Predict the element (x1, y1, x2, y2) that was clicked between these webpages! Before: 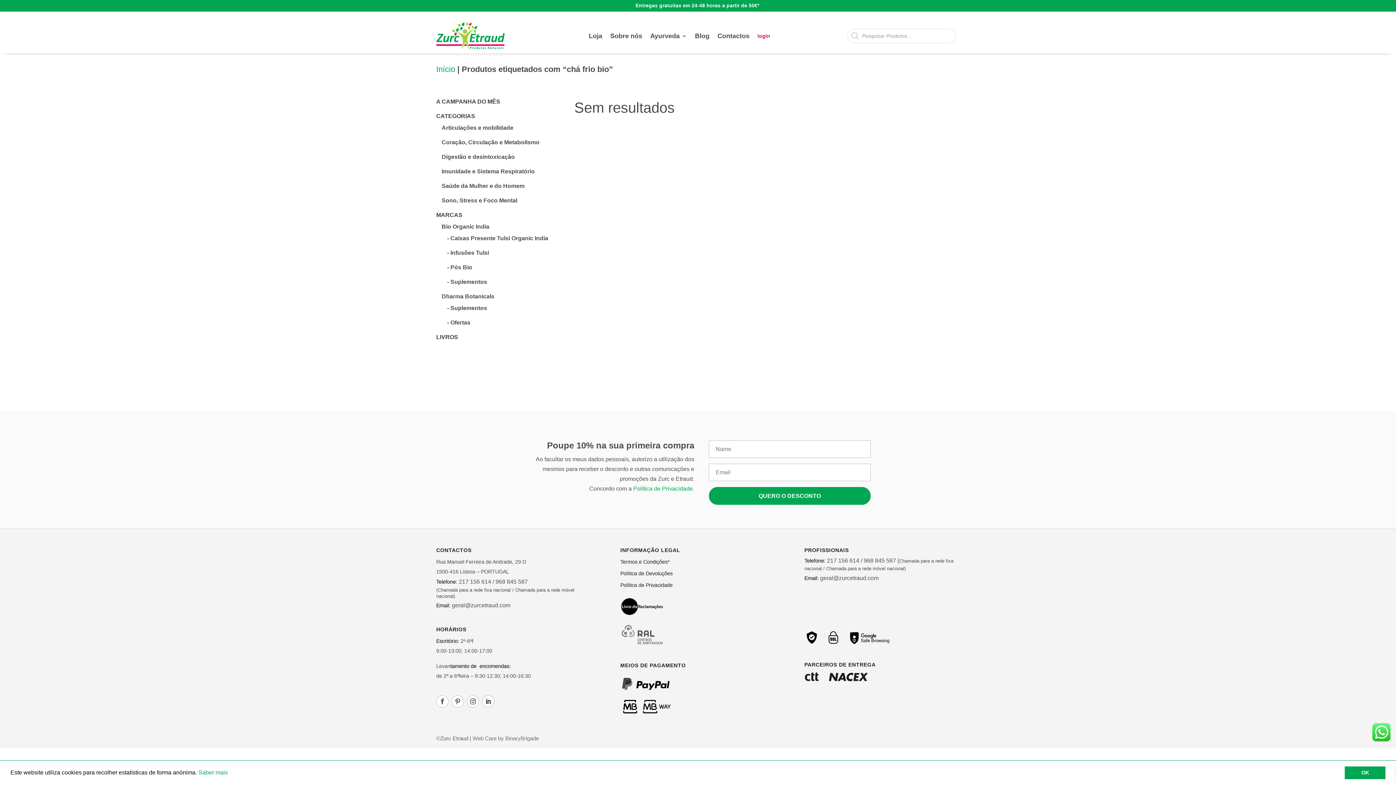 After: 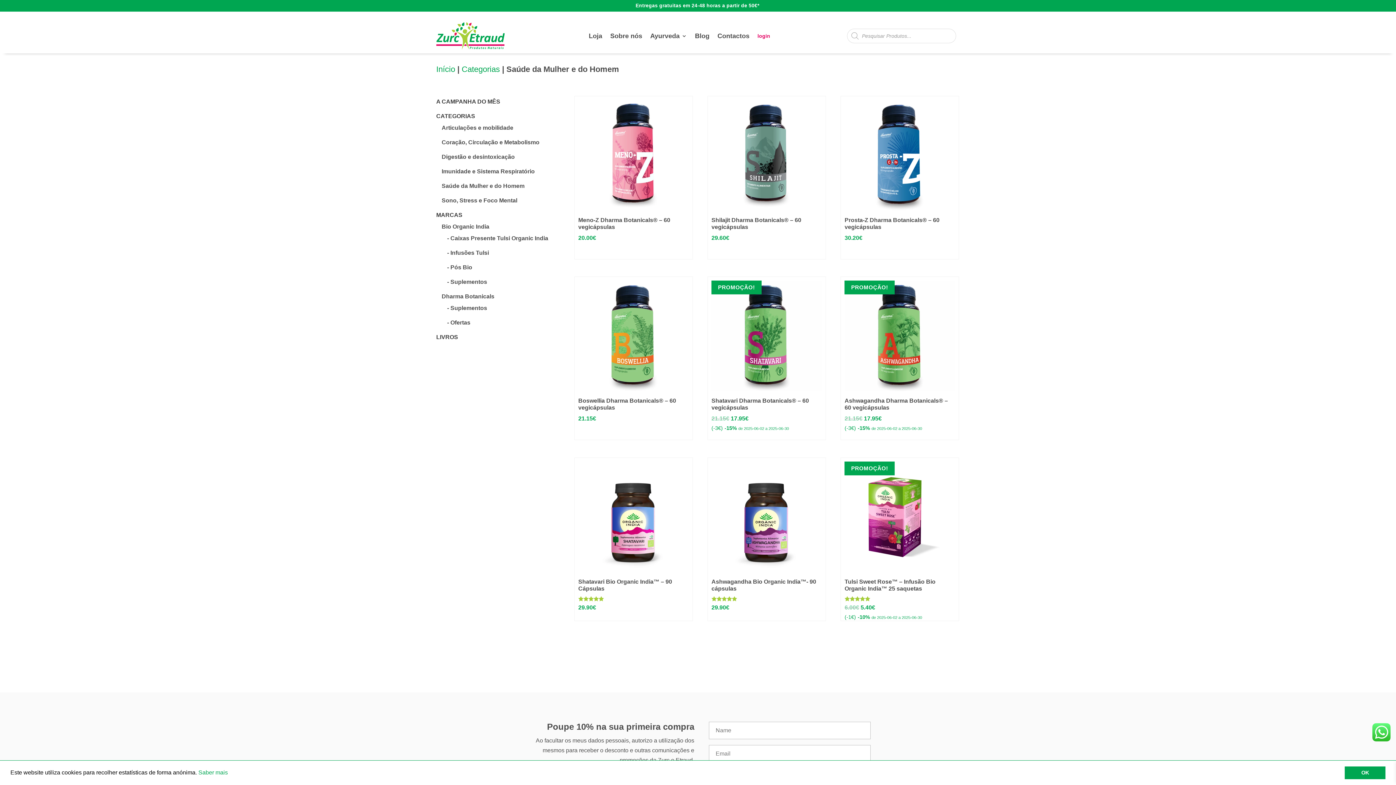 Action: bbox: (441, 182, 524, 188) label: Saúde da Mulher e do Homem